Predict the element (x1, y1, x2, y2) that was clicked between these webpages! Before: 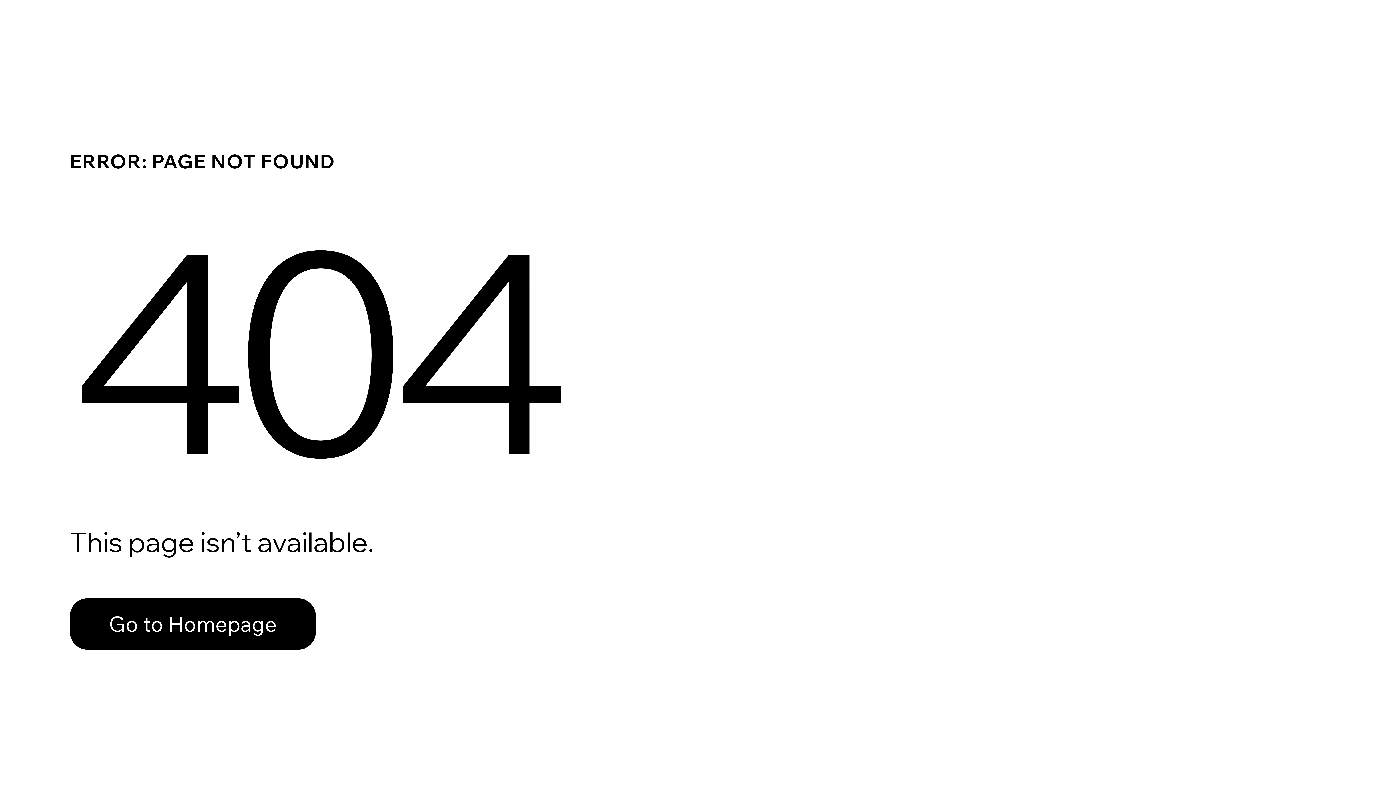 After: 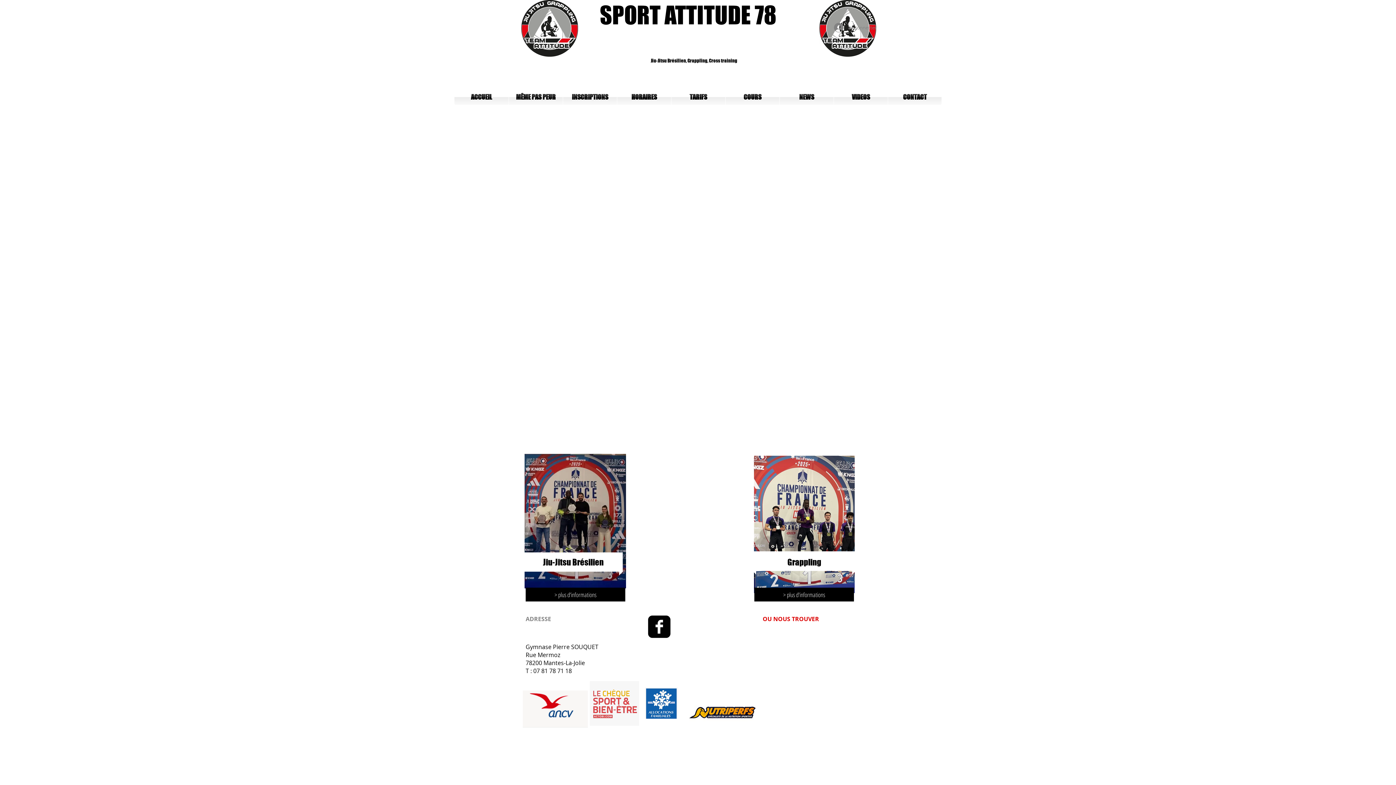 Action: label: Go to Homepage bbox: (69, 582, 768, 659)